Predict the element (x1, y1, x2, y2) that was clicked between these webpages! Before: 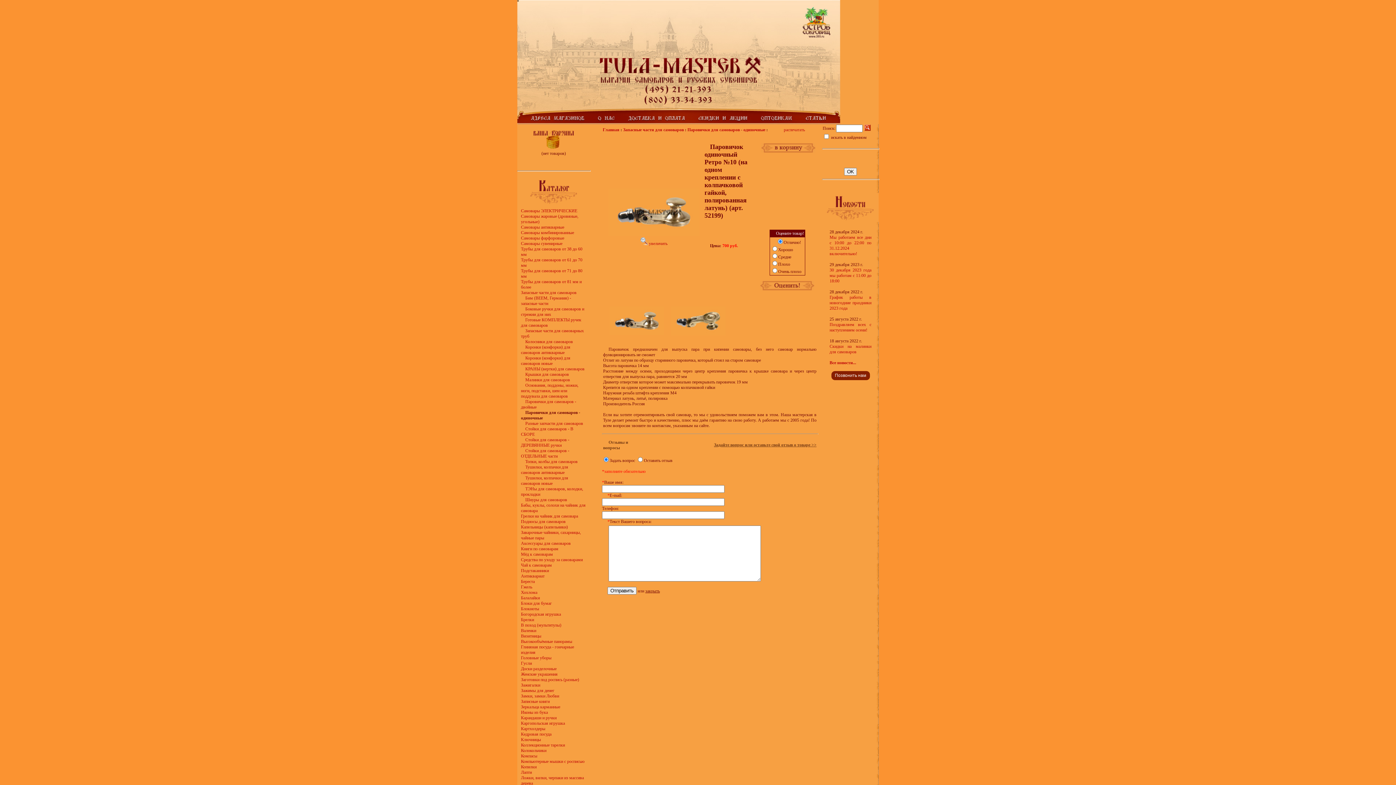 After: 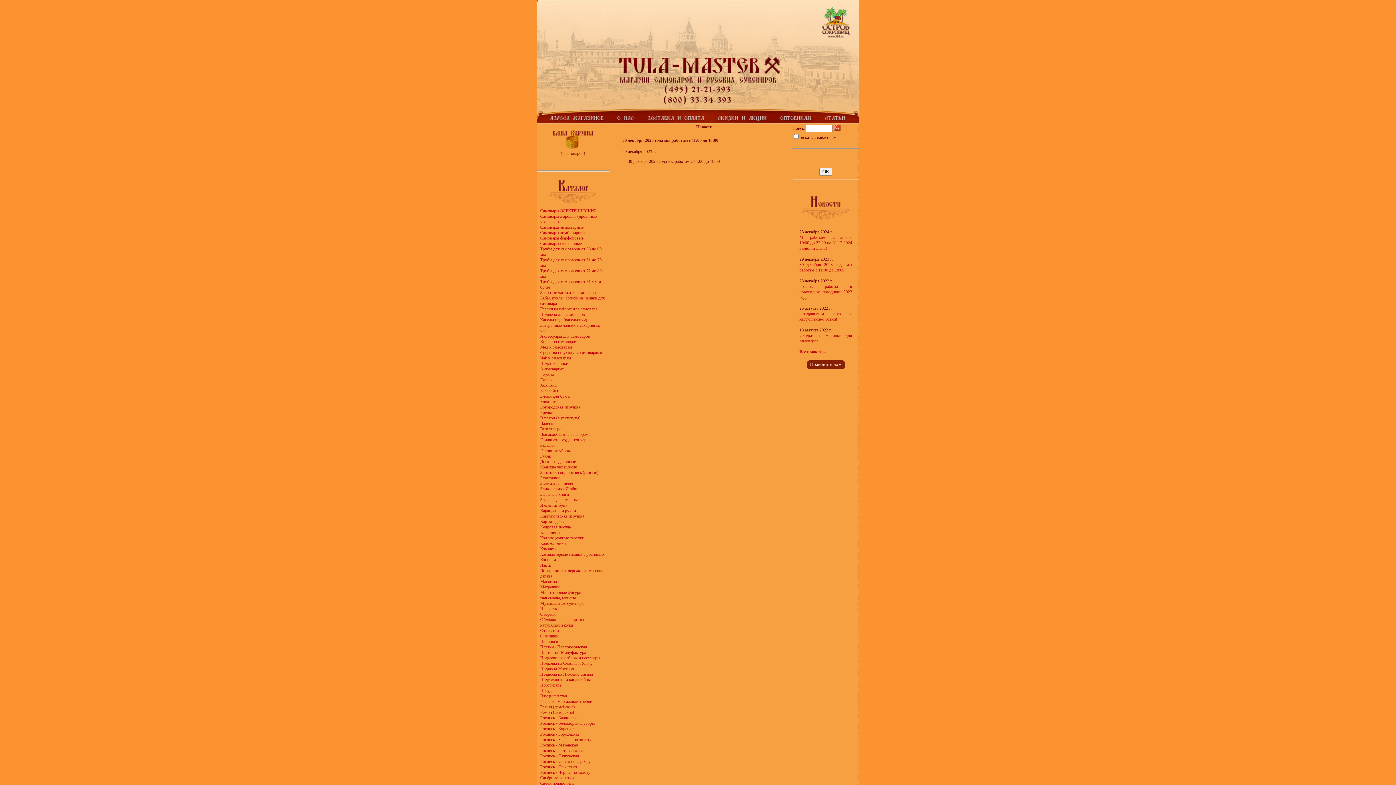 Action: bbox: (829, 267, 871, 283) label: 30 декабря 2023 года мы работам с 11:00 до 18:00